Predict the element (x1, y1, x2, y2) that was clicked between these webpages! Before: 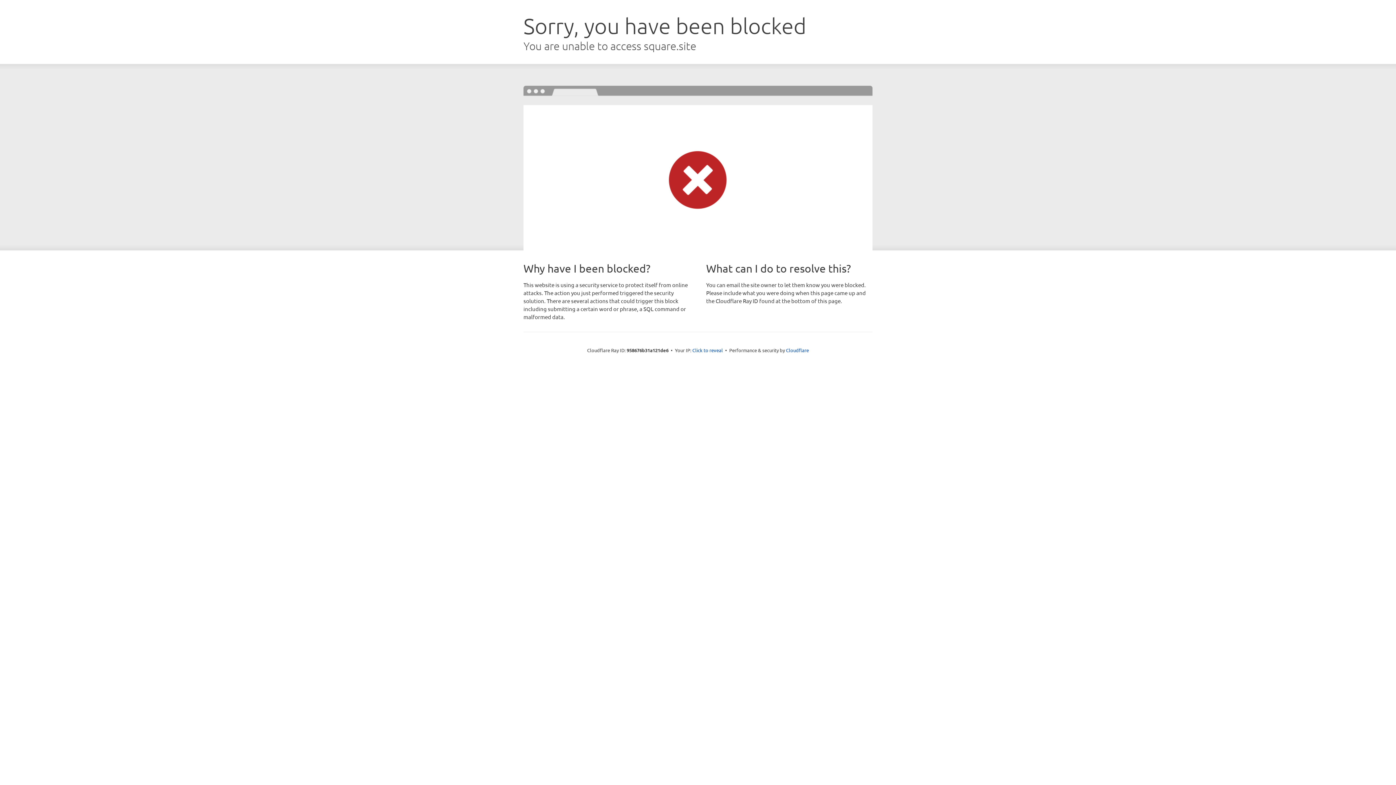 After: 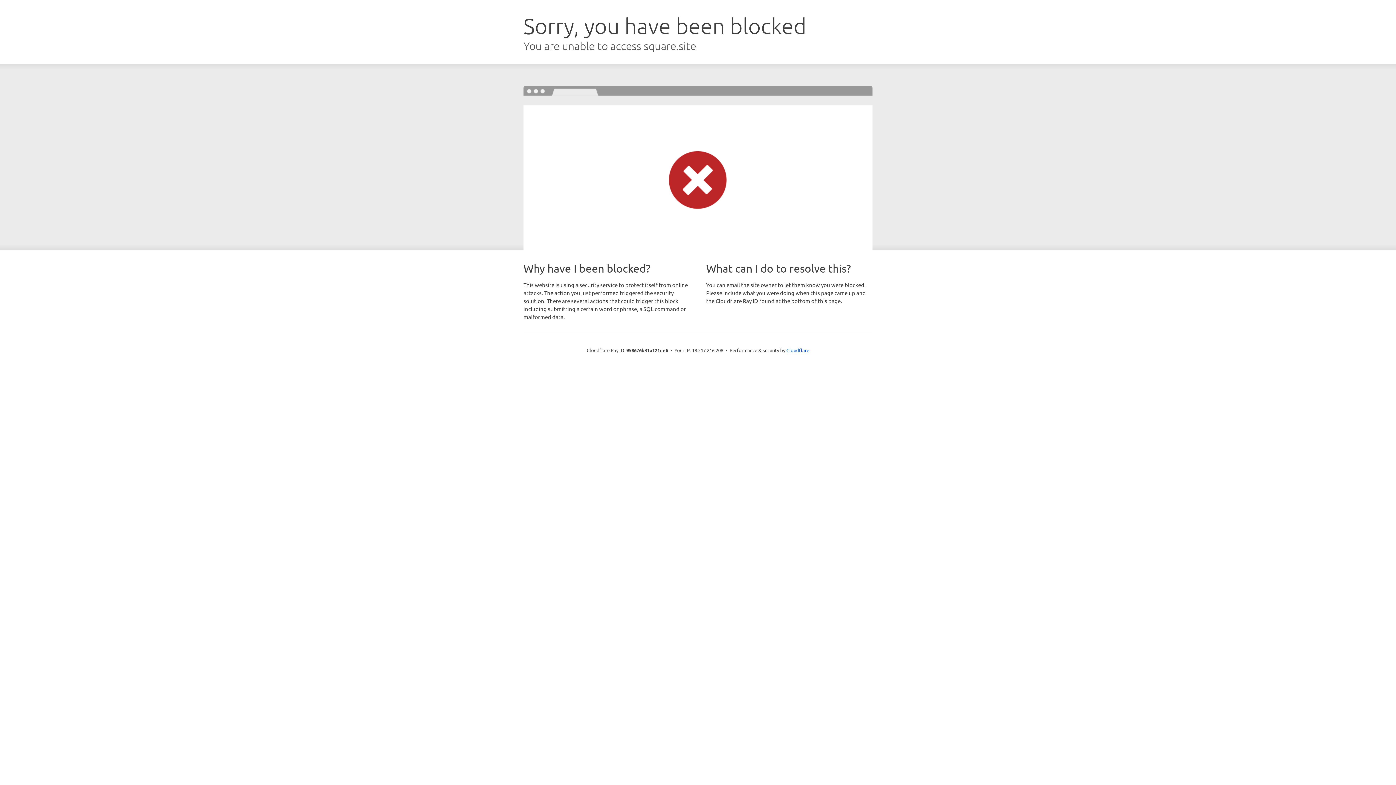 Action: bbox: (692, 346, 723, 353) label: Click to reveal